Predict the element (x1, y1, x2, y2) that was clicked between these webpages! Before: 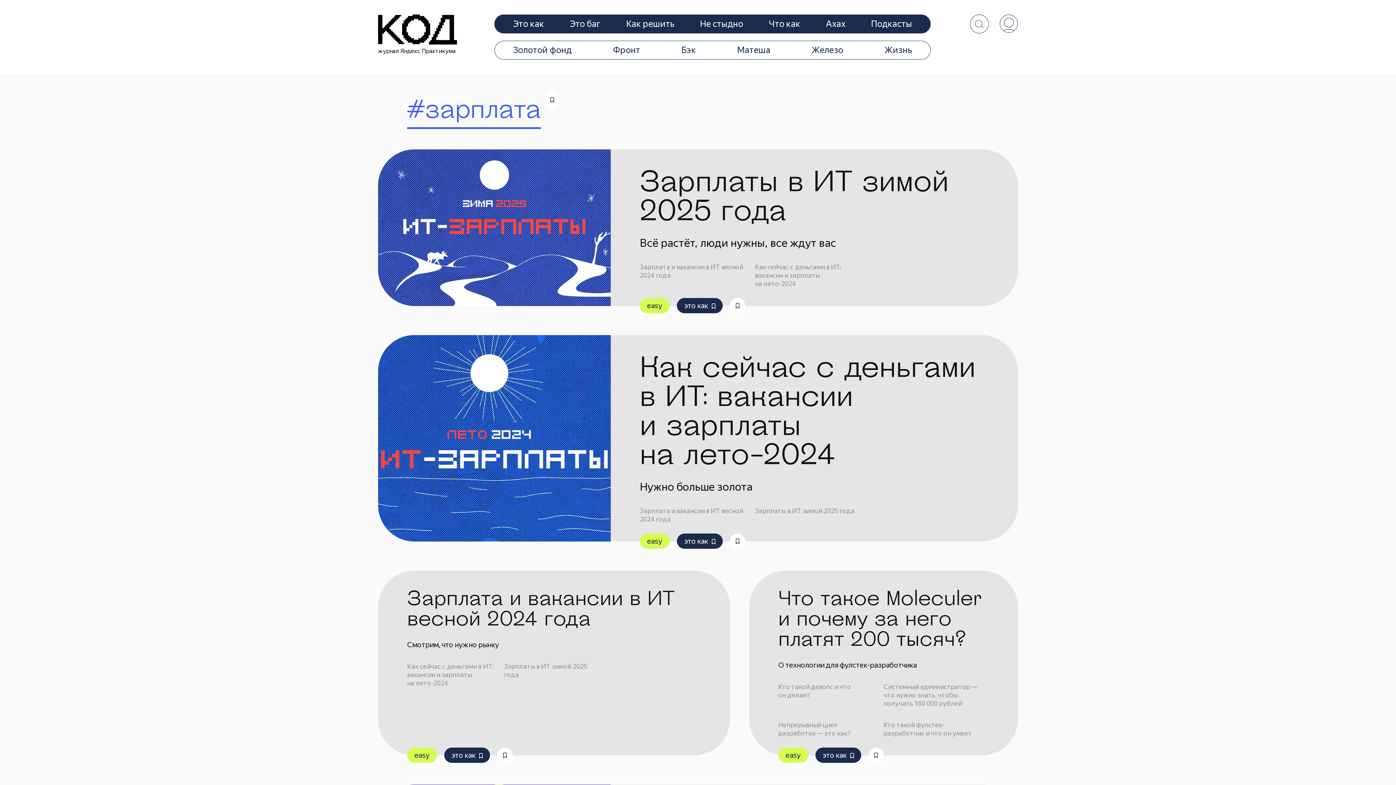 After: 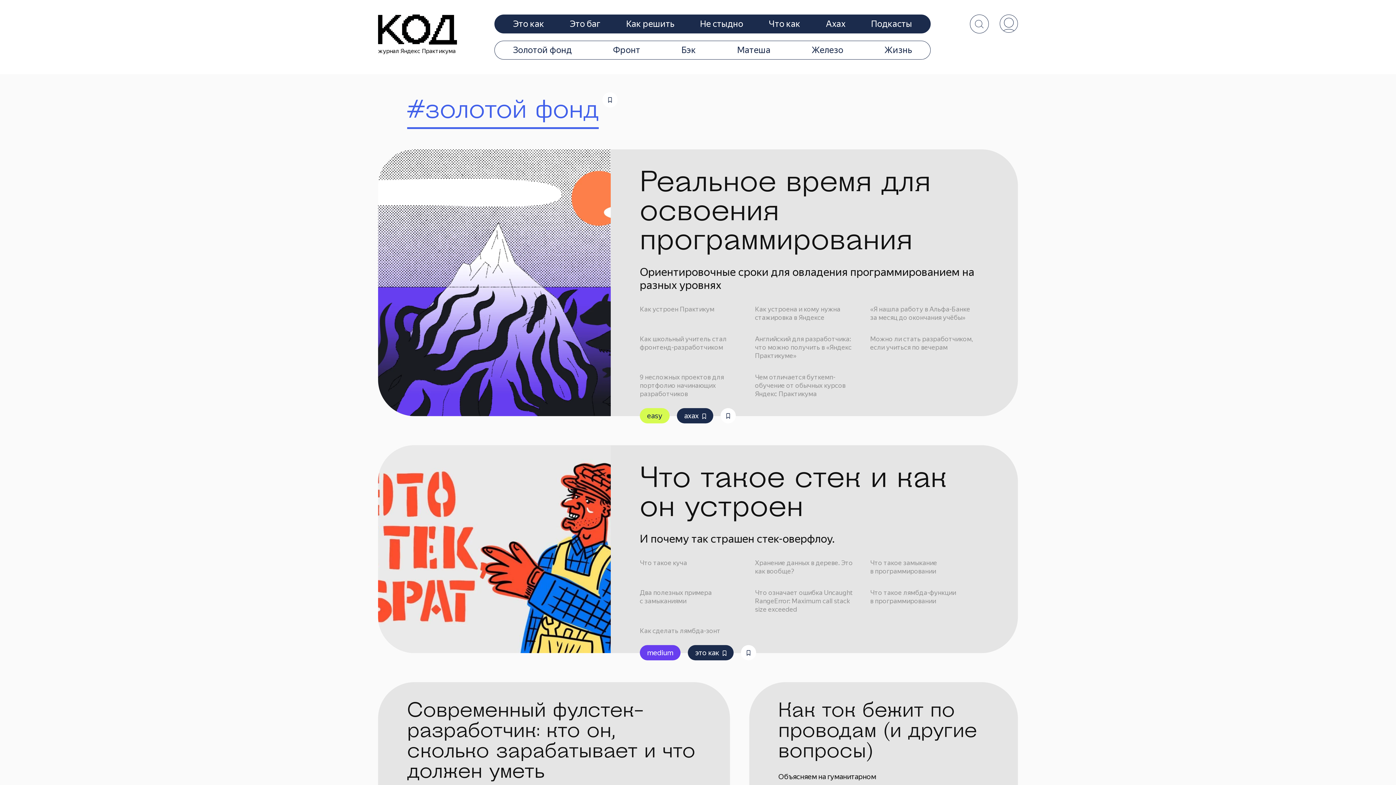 Action: bbox: (513, 41, 572, 59) label: Золотой фонд